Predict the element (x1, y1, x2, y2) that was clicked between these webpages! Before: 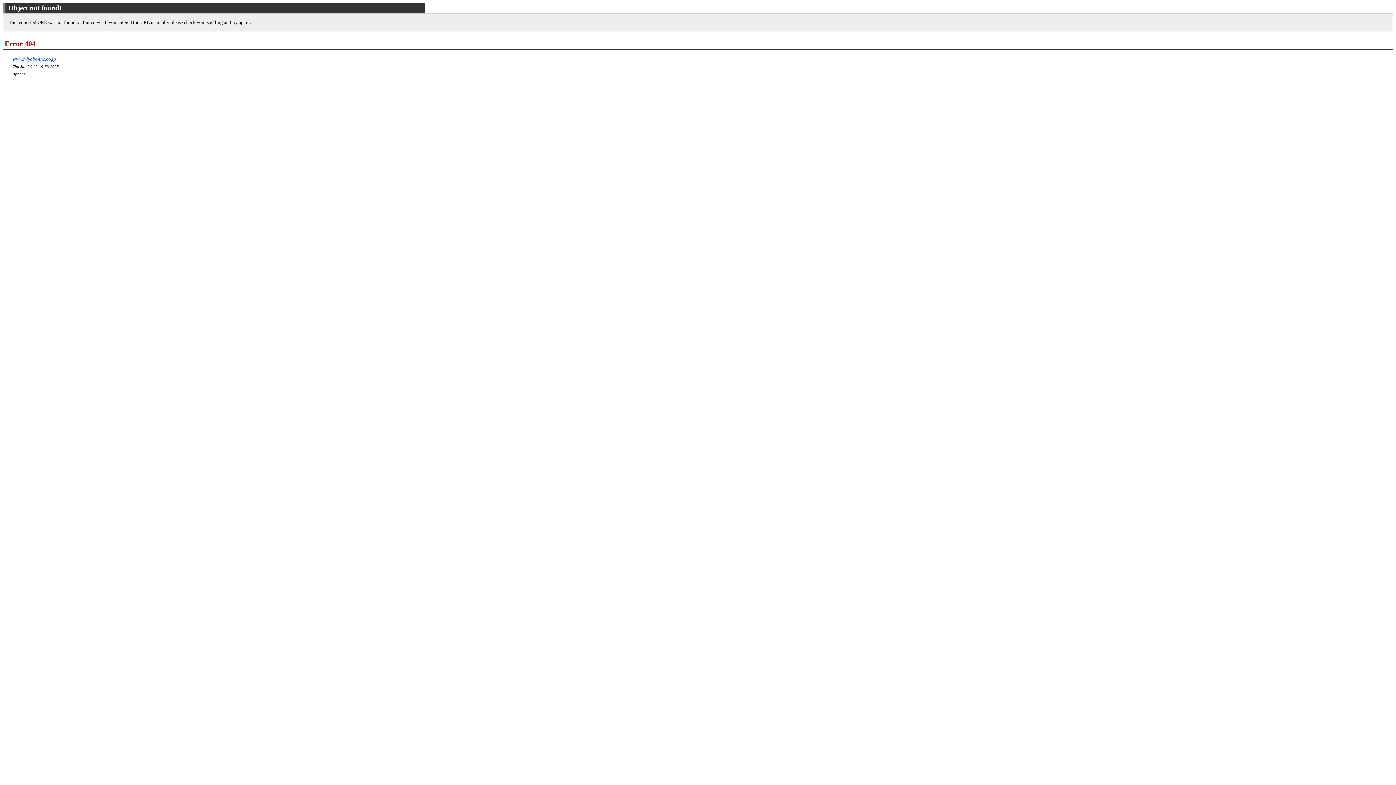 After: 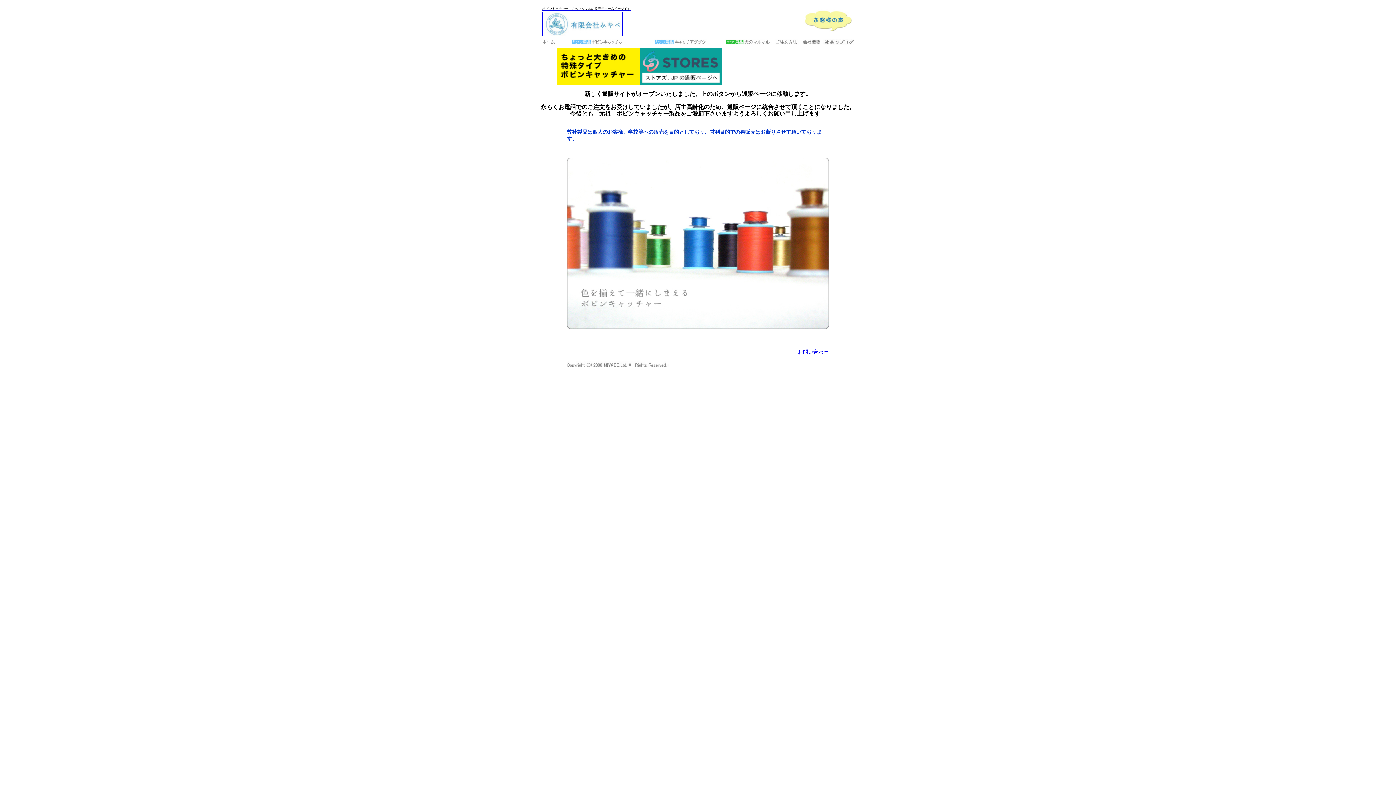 Action: bbox: (12, 56, 55, 61) label: www.miyabe-inc.co.jp